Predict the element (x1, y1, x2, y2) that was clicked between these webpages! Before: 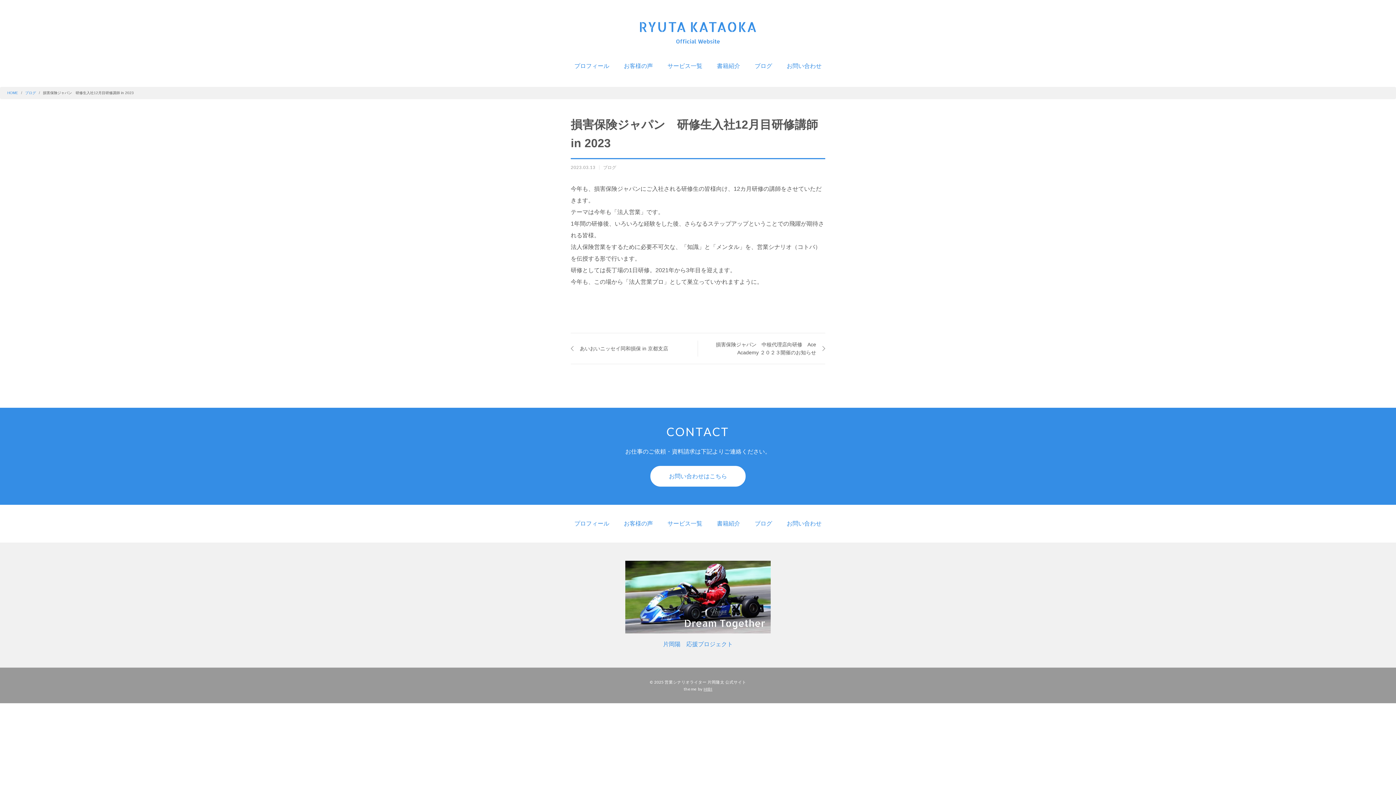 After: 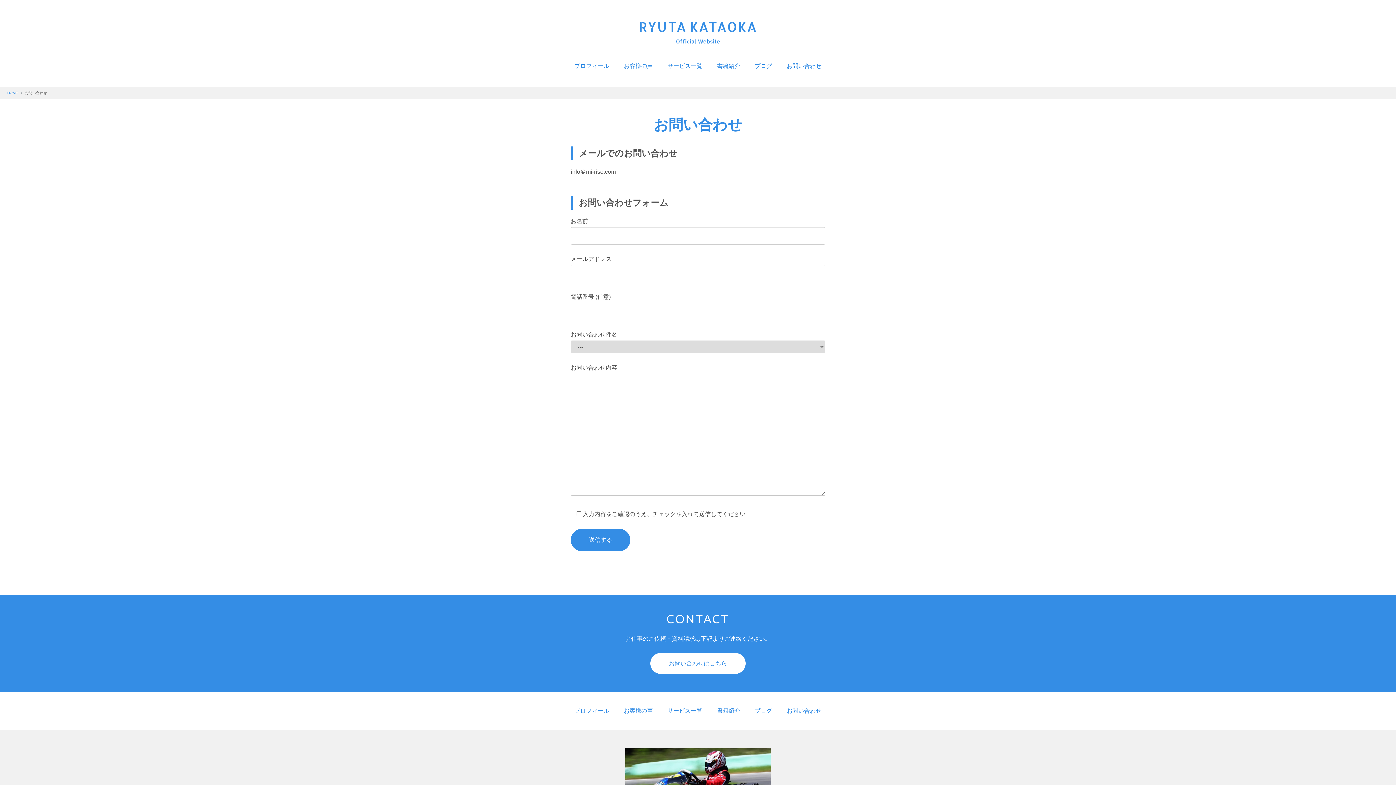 Action: label: お問い合わせはこちら bbox: (650, 466, 745, 486)